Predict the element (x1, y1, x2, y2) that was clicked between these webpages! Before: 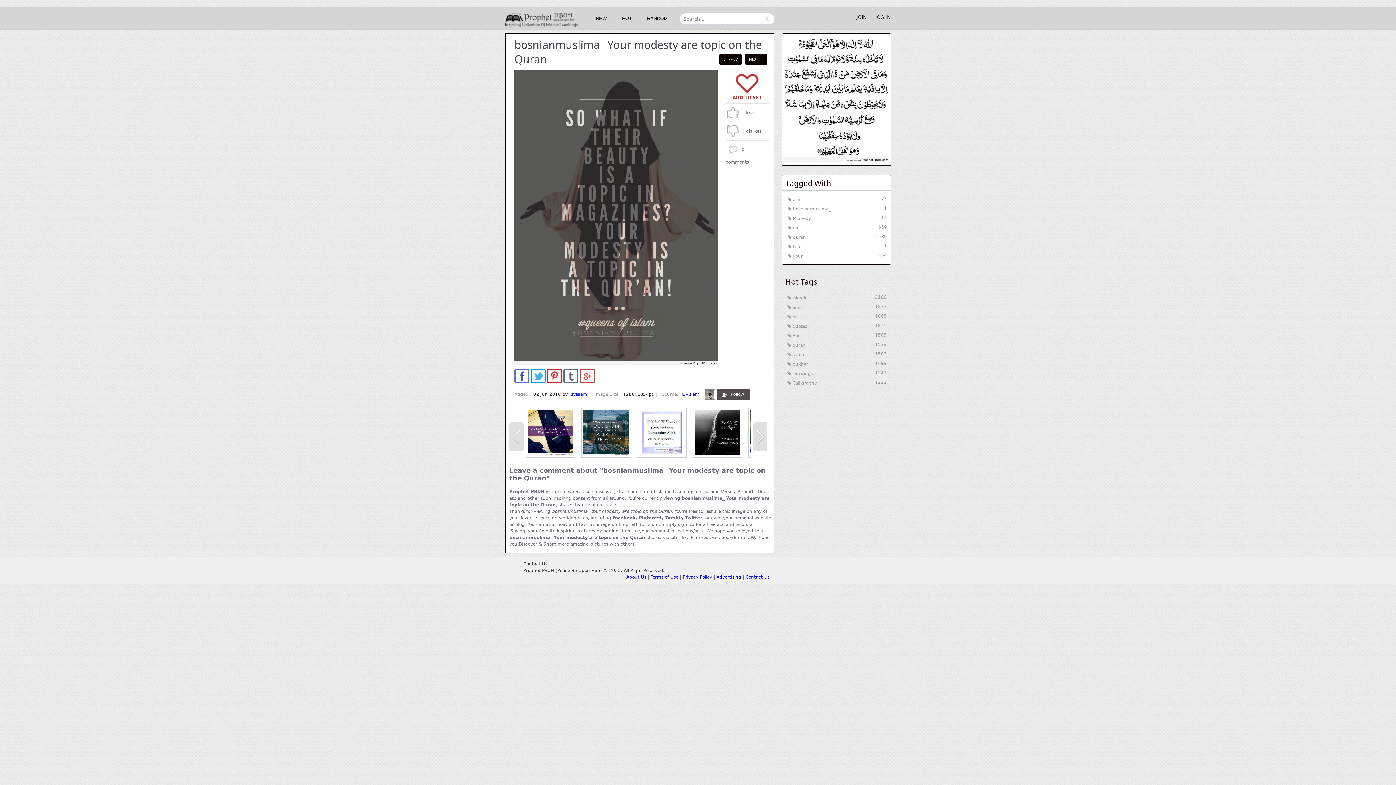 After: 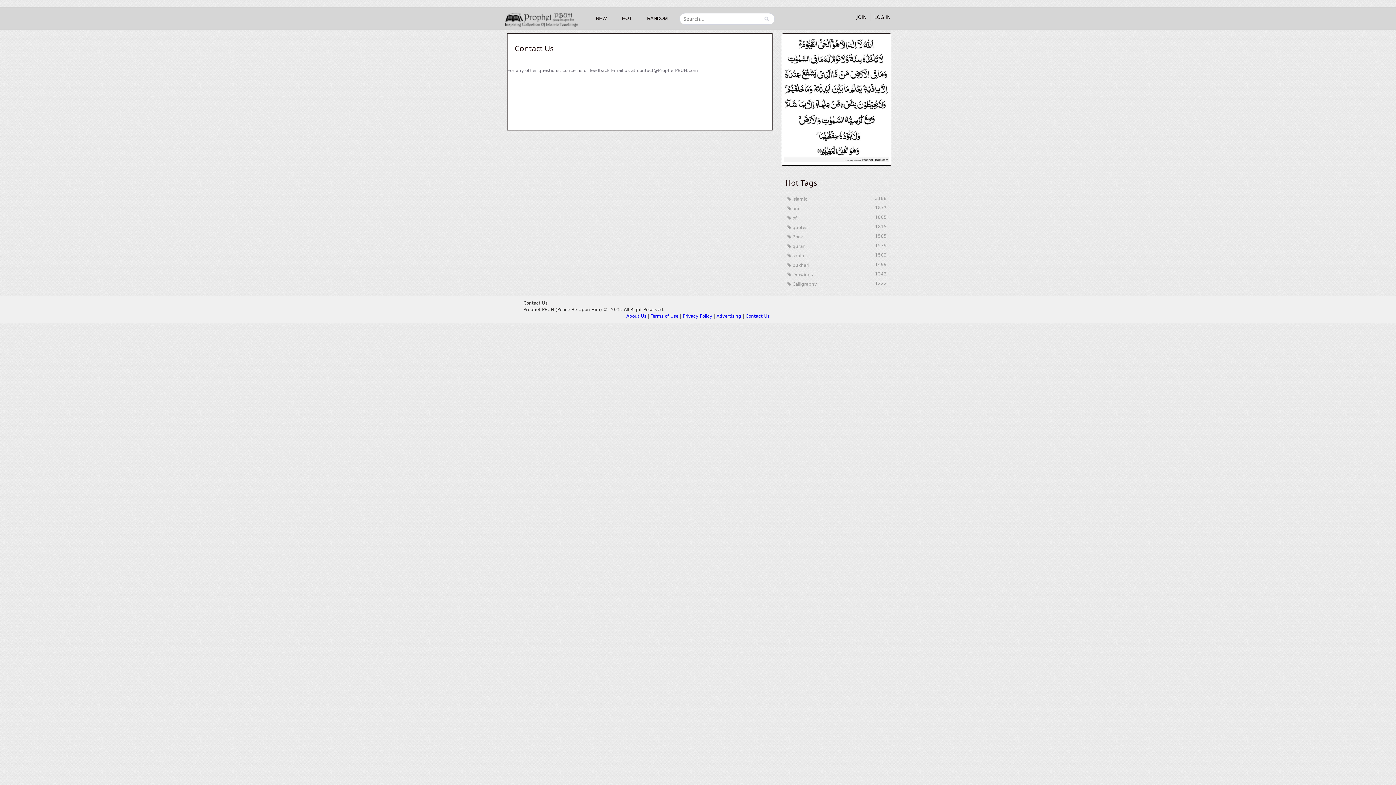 Action: label: Contact Us bbox: (745, 574, 769, 580)